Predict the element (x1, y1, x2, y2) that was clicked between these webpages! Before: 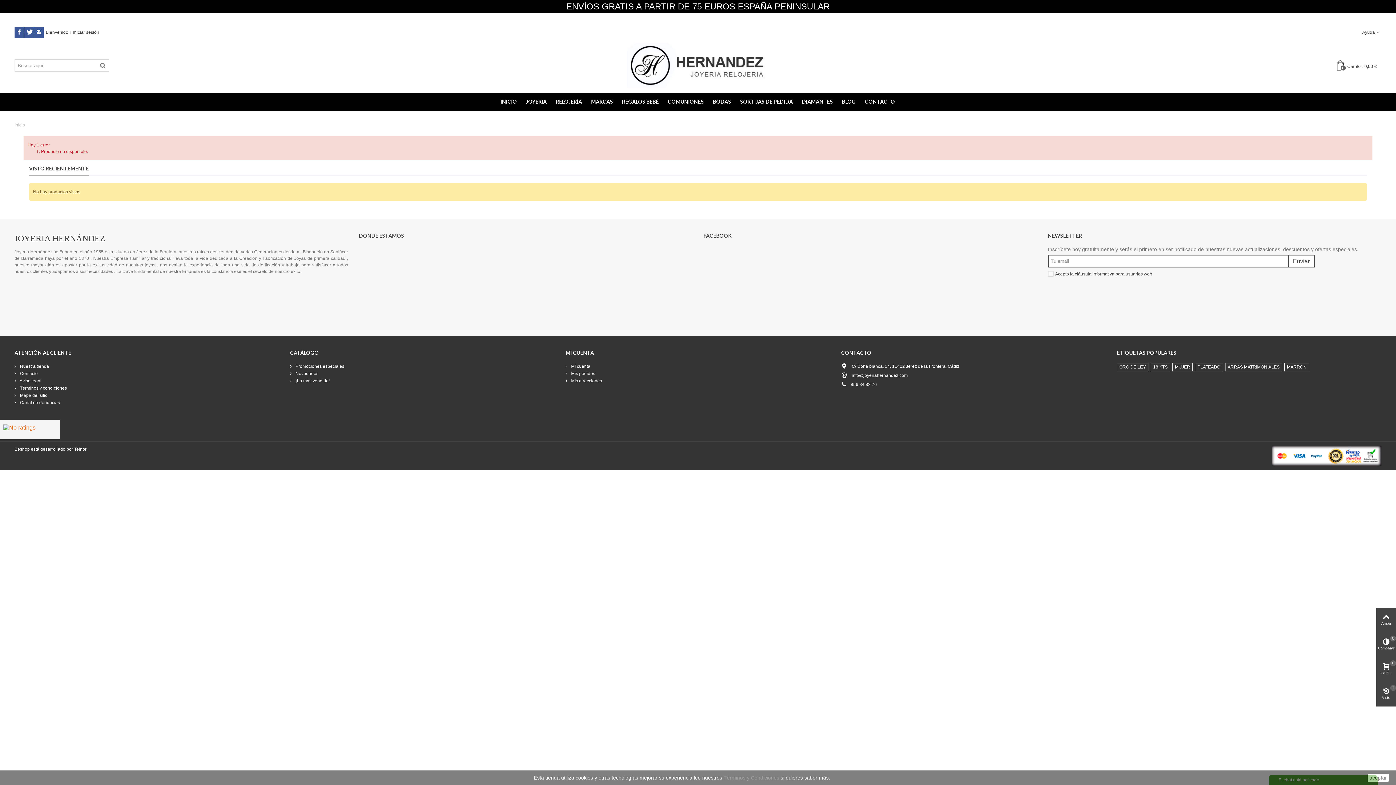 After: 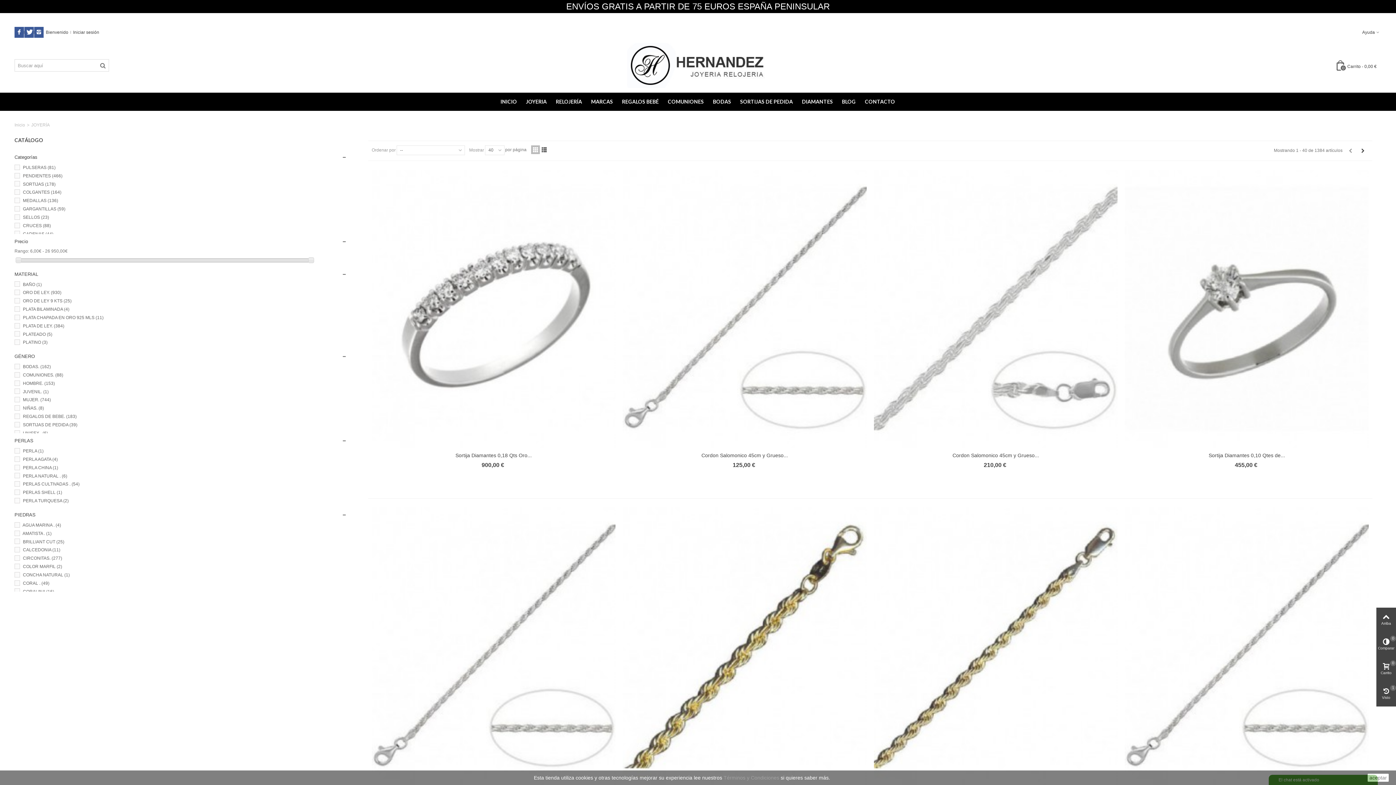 Action: bbox: (521, 92, 551, 110) label: JOYERIA